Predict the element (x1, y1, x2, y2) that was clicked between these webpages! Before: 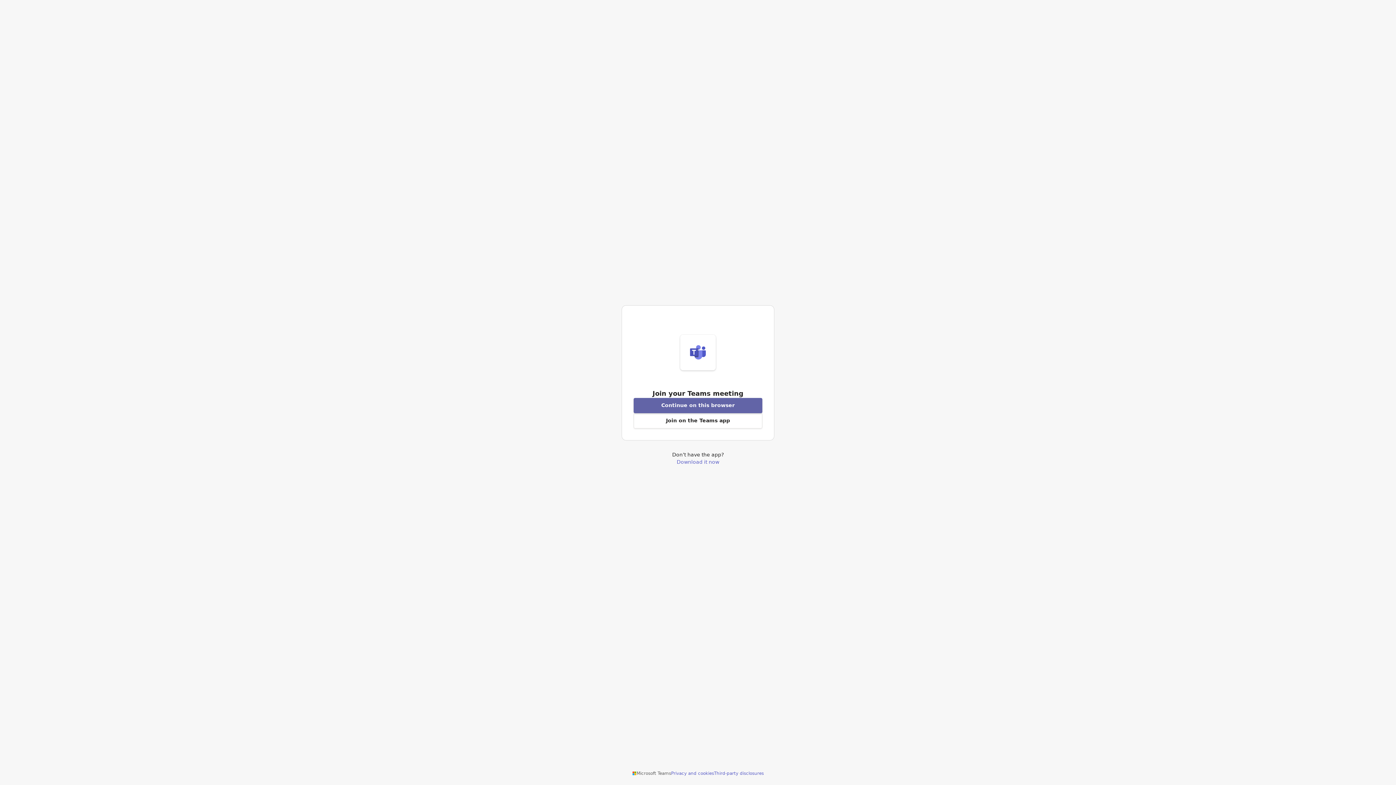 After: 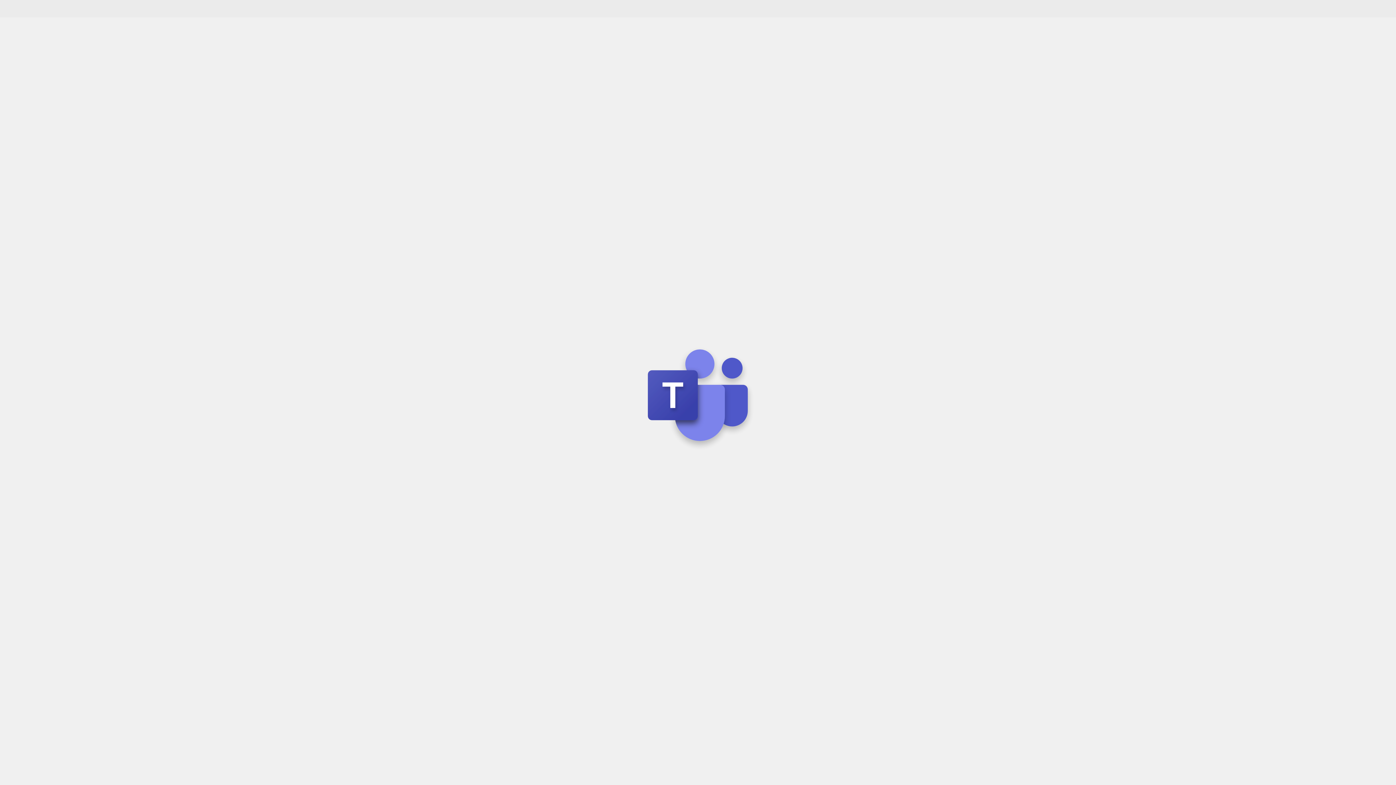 Action: label: Join meeting from this browser bbox: (633, 398, 762, 413)